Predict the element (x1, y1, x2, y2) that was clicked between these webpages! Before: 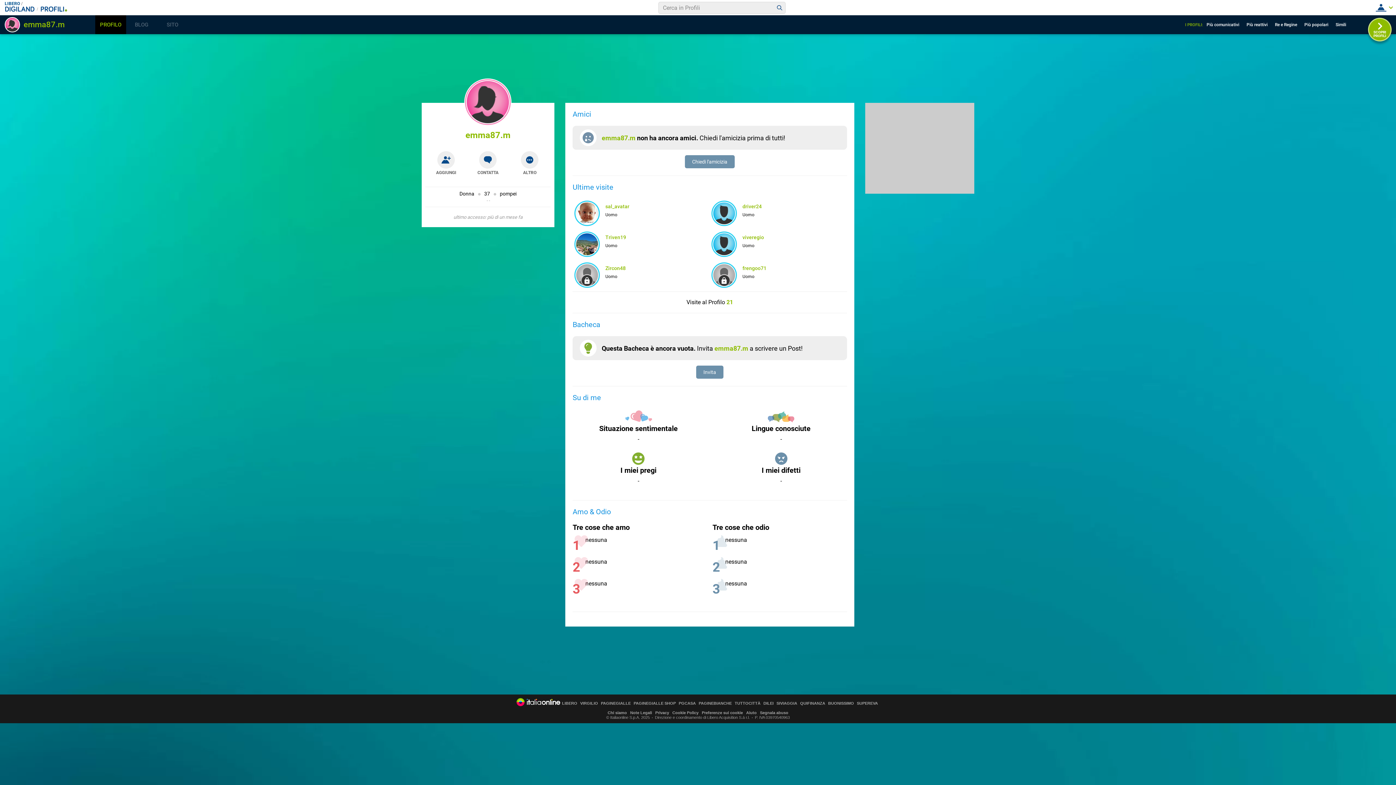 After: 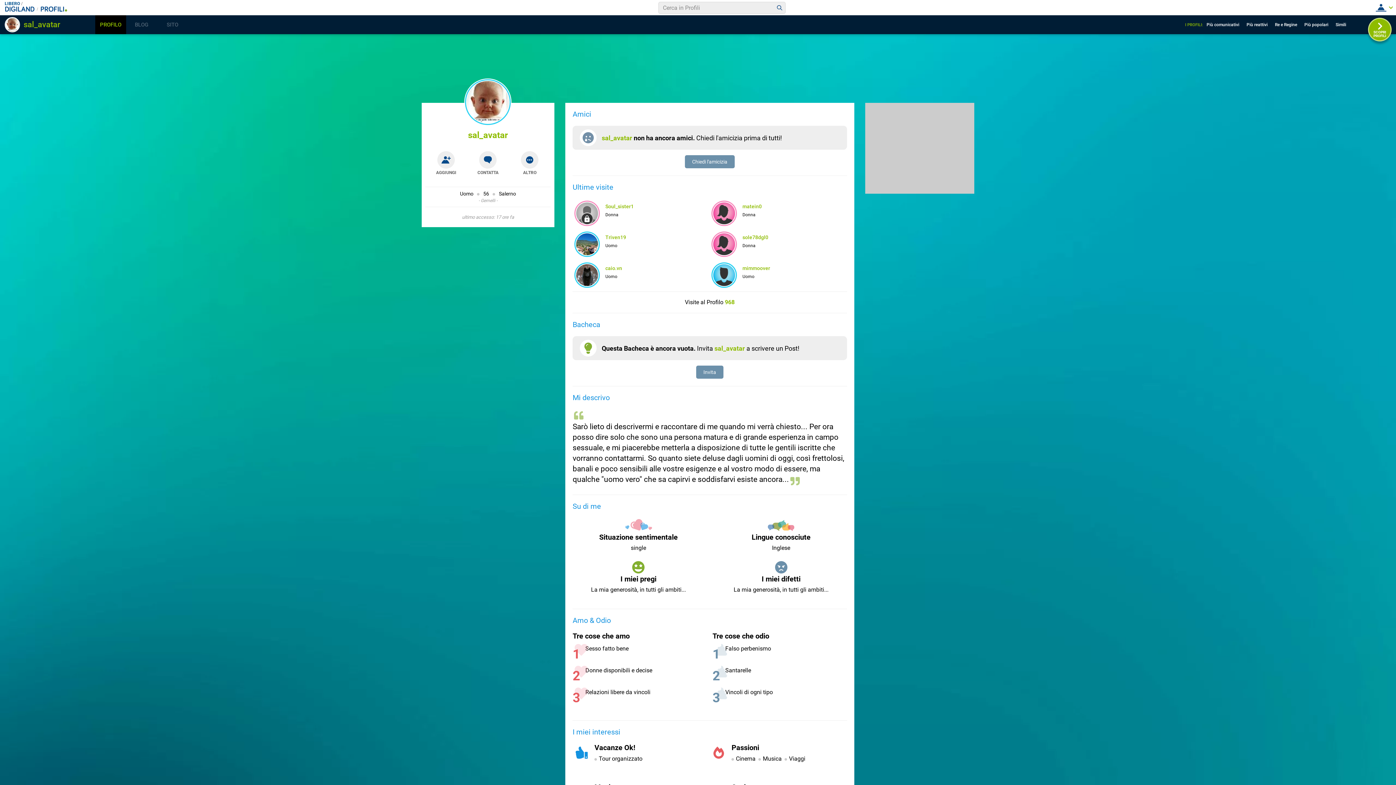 Action: bbox: (605, 203, 629, 209) label: sal_avatar